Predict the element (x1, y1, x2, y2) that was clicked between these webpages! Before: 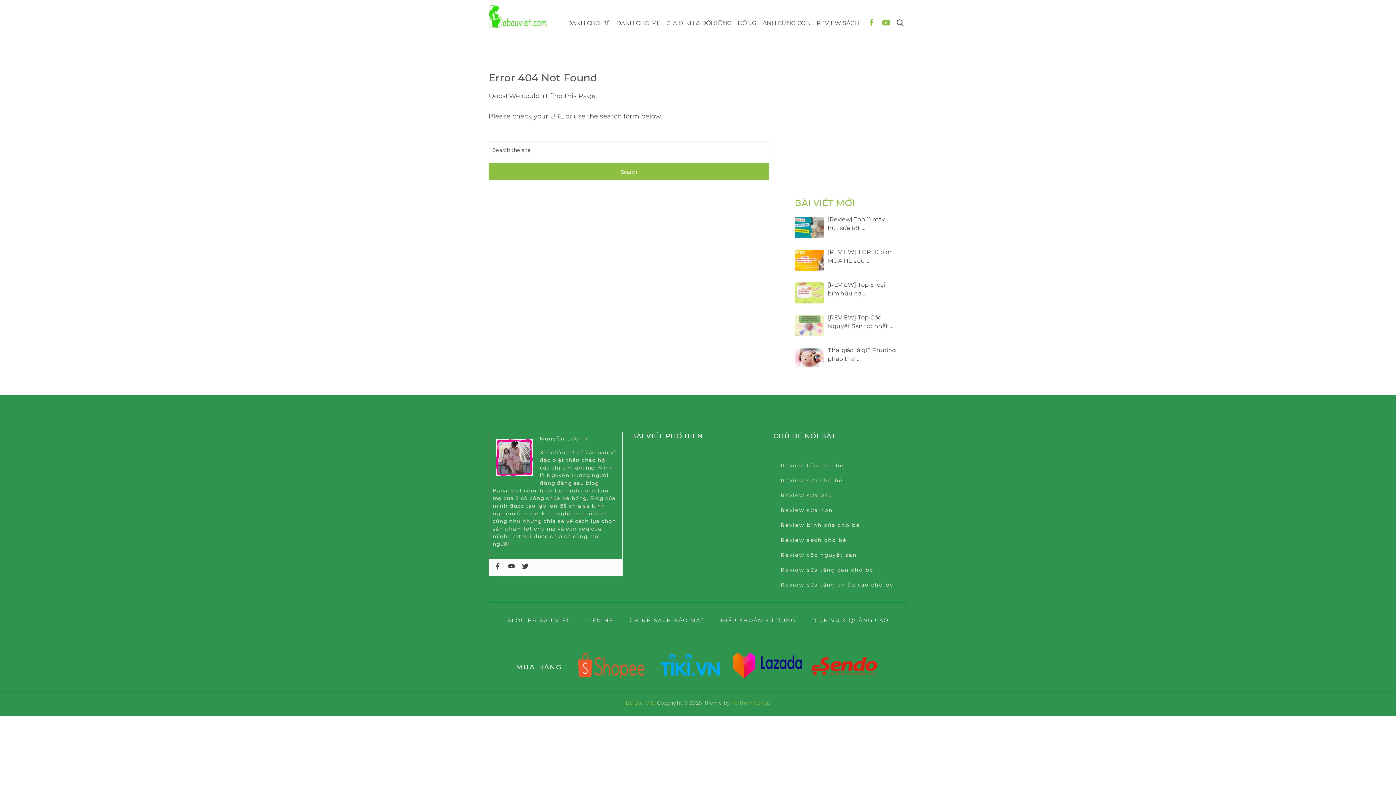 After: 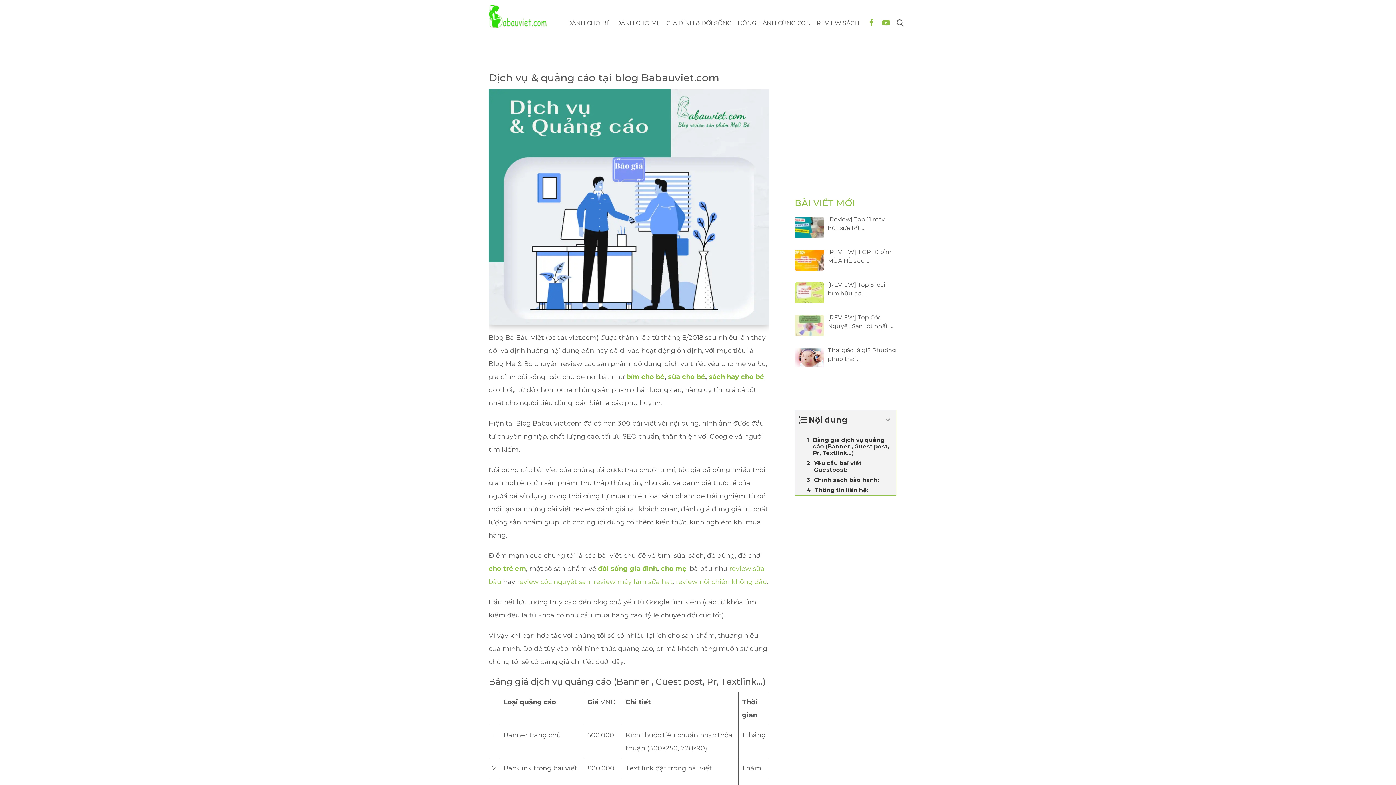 Action: bbox: (812, 617, 889, 623) label: DỊCH VỤ & QUẢNG CÁO